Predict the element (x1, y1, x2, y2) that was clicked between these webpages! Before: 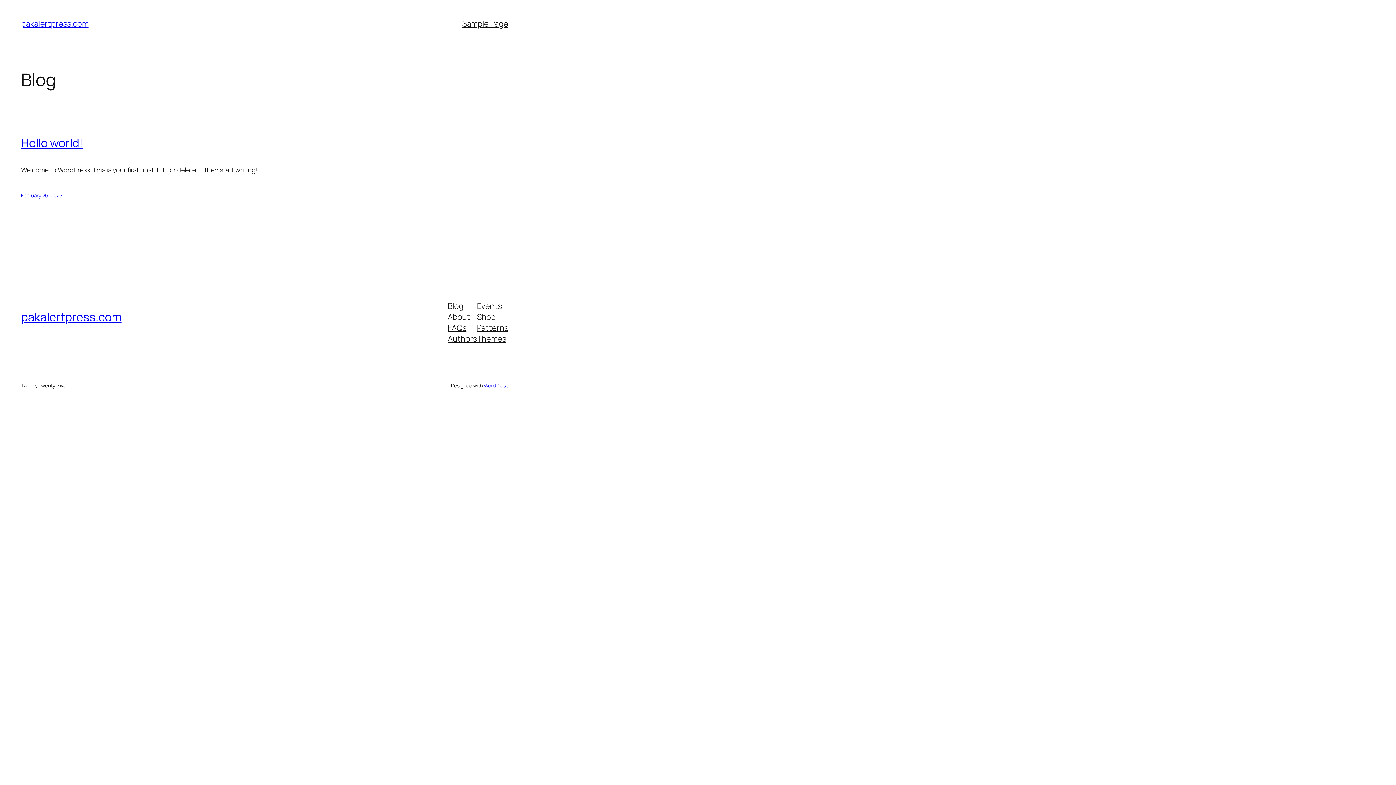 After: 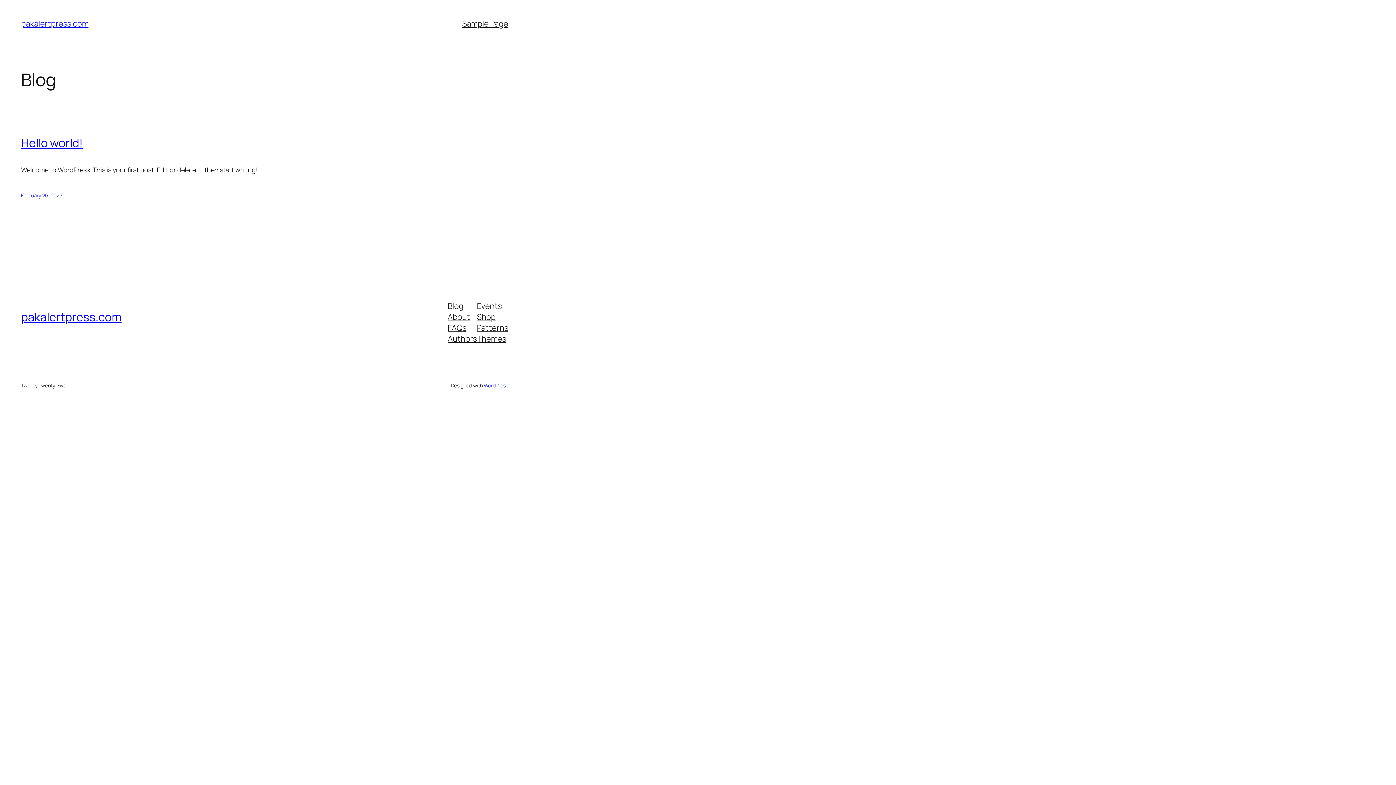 Action: label: Blog bbox: (447, 300, 463, 311)